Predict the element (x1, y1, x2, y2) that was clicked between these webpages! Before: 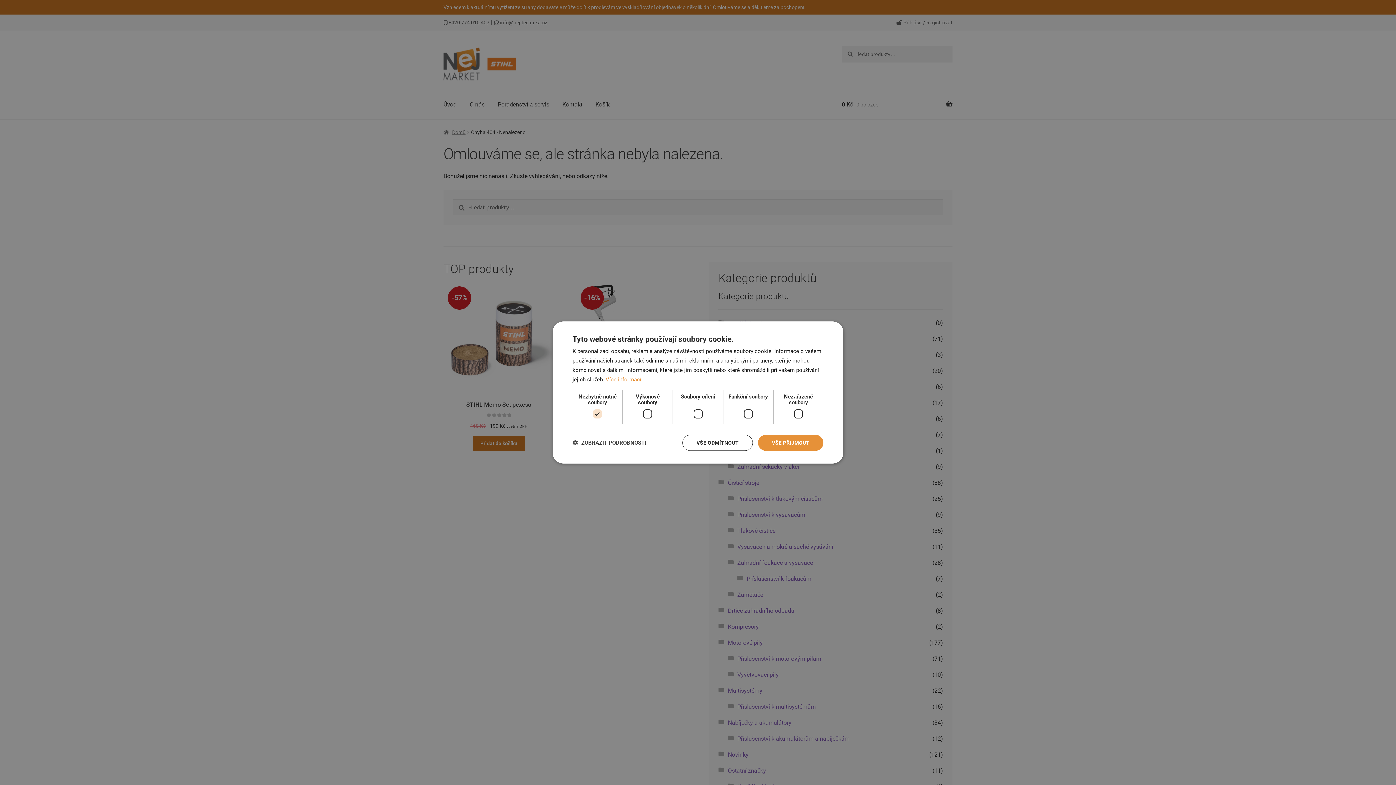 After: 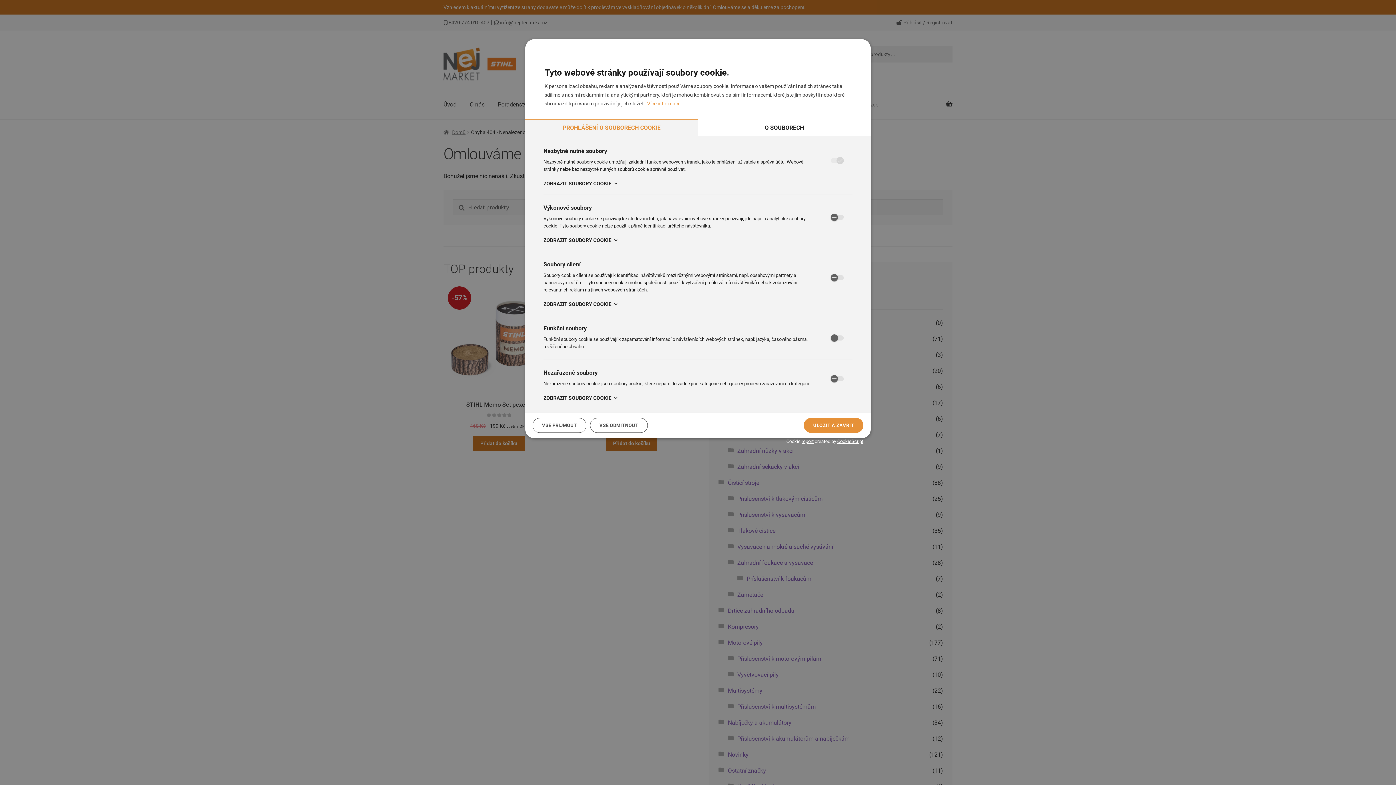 Action: label:  ZOBRAZIT PODROBNOSTI bbox: (572, 438, 646, 447)